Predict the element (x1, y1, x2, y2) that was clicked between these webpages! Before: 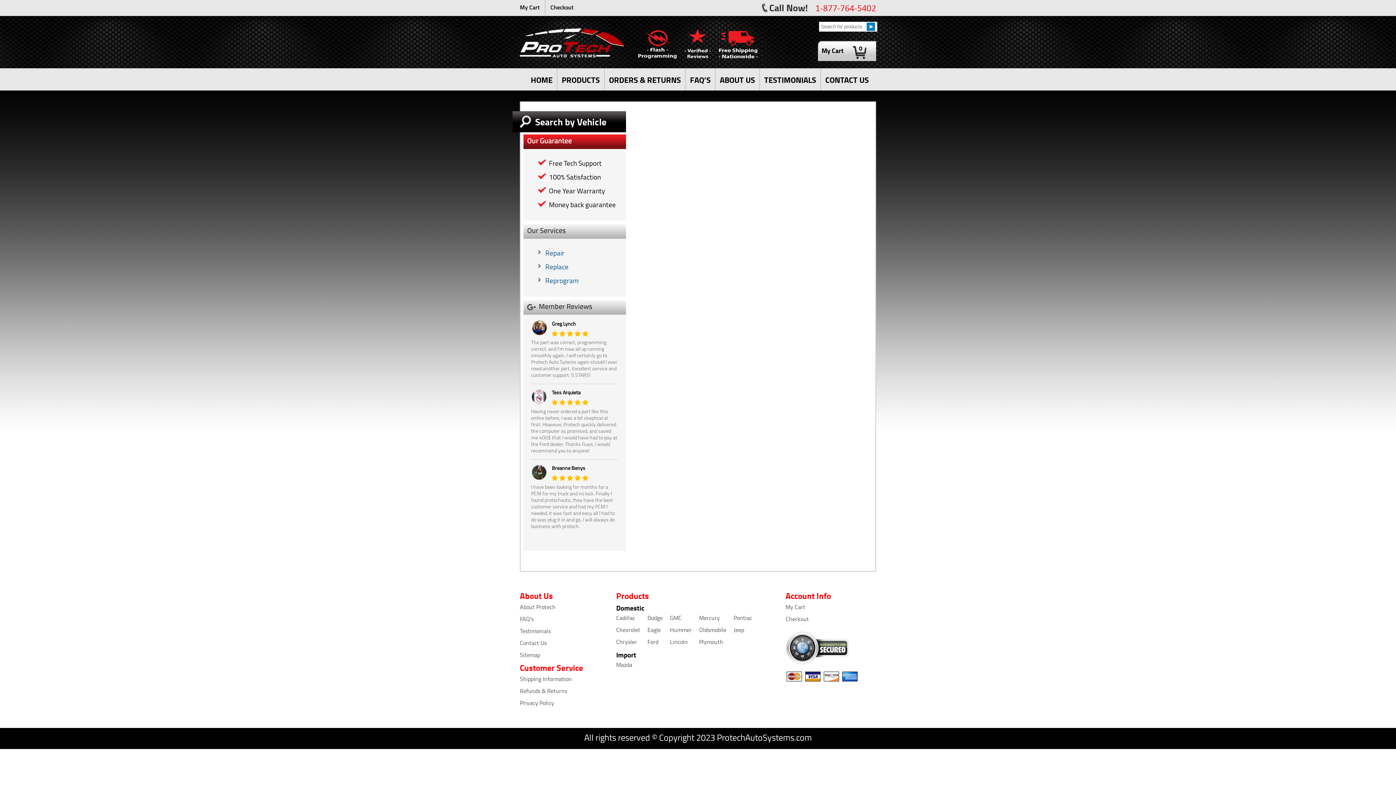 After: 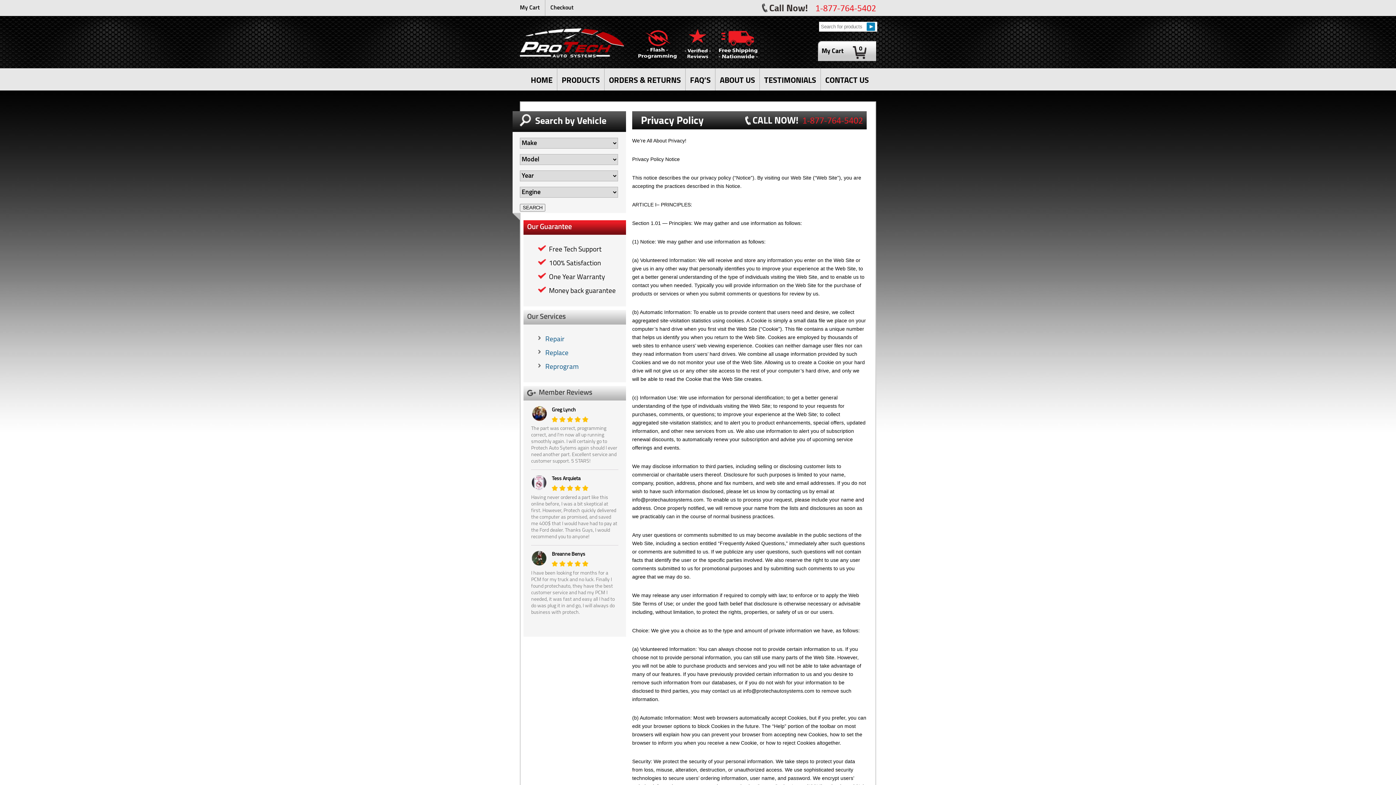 Action: bbox: (520, 701, 554, 706) label: Privacy Policy